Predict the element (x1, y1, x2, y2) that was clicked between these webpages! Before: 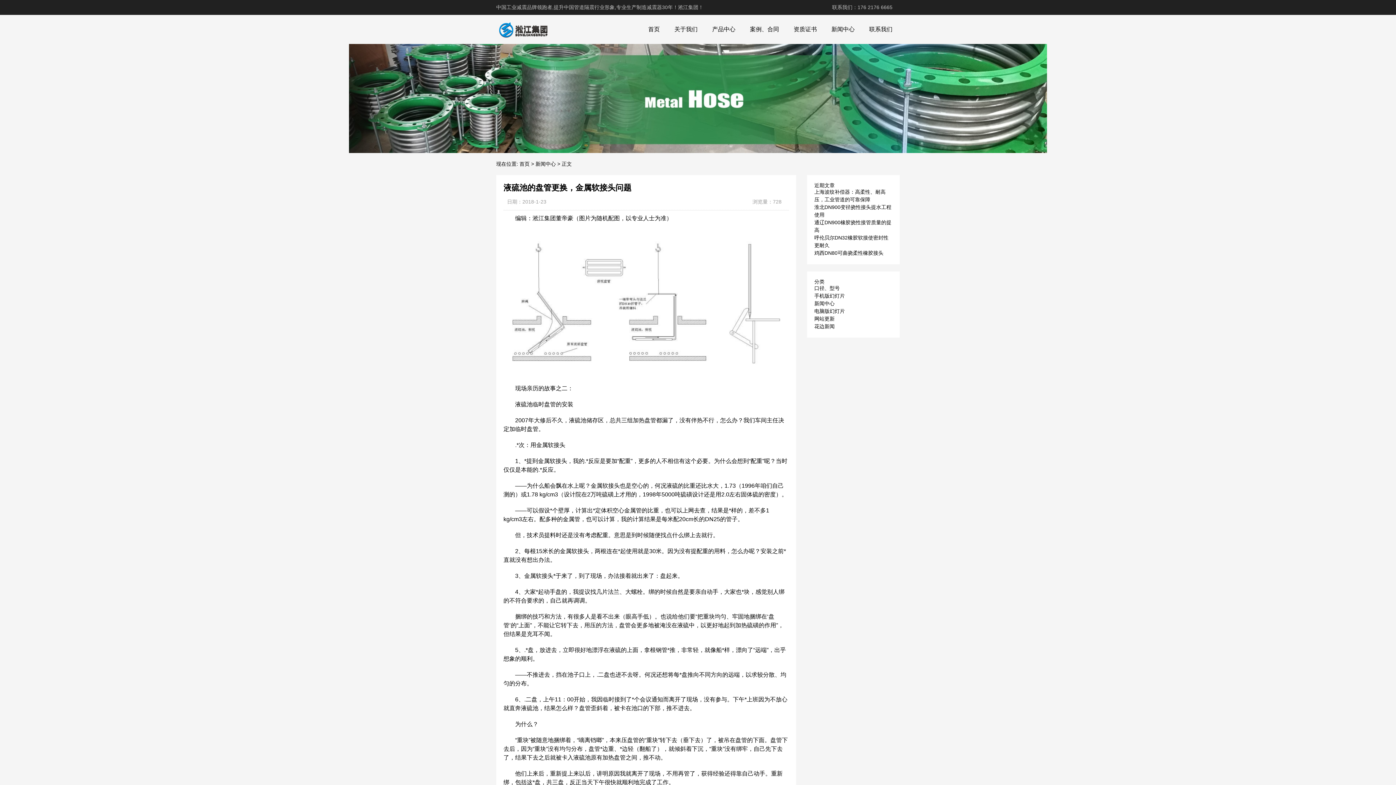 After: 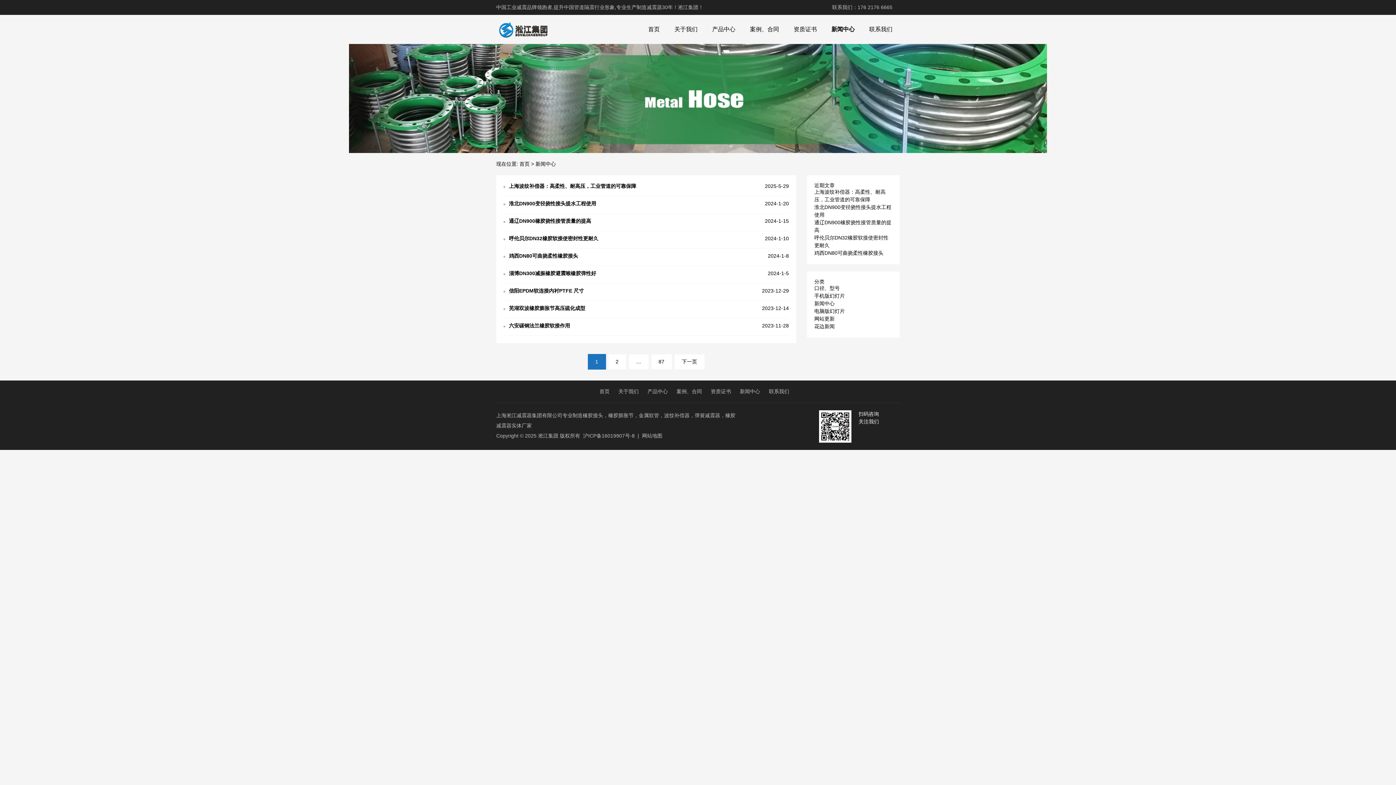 Action: bbox: (535, 161, 556, 166) label: 新闻中心